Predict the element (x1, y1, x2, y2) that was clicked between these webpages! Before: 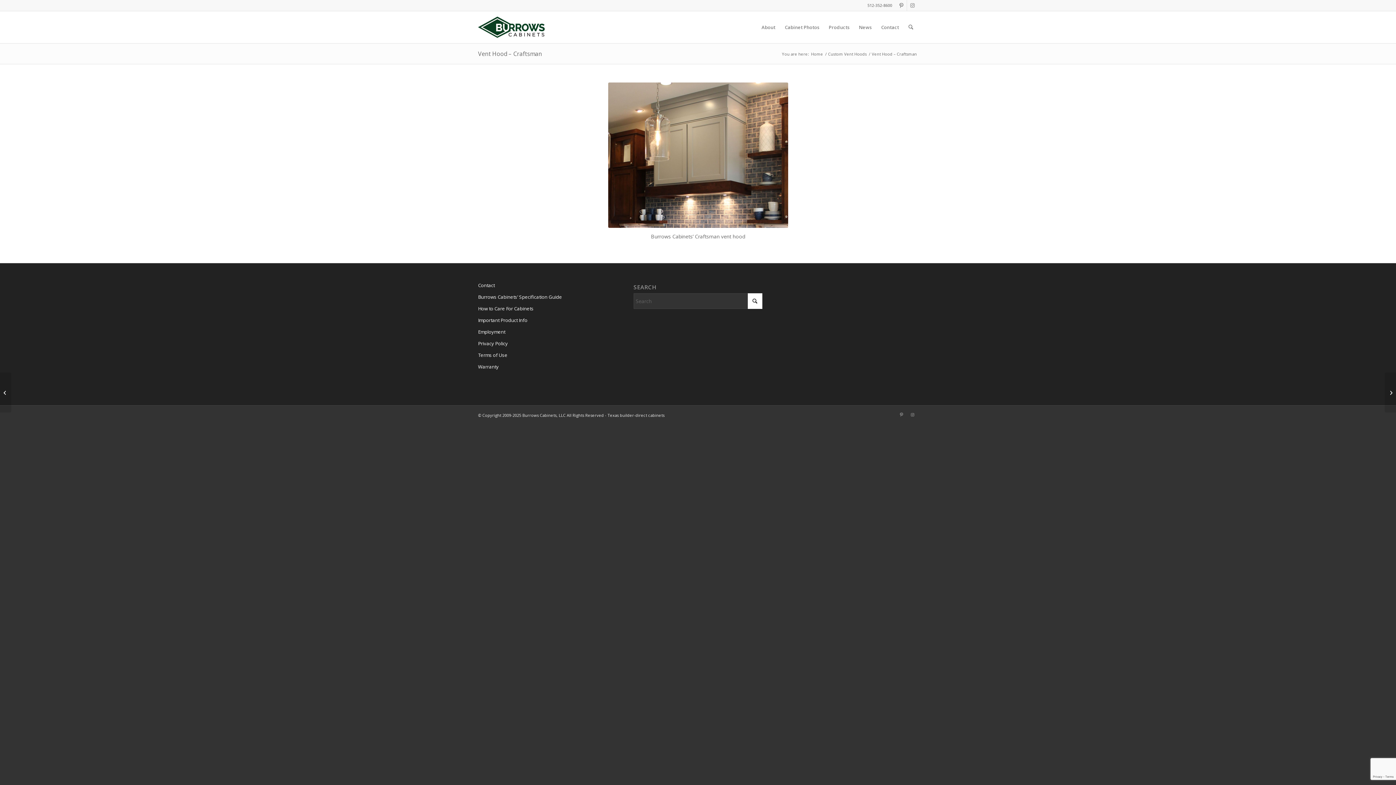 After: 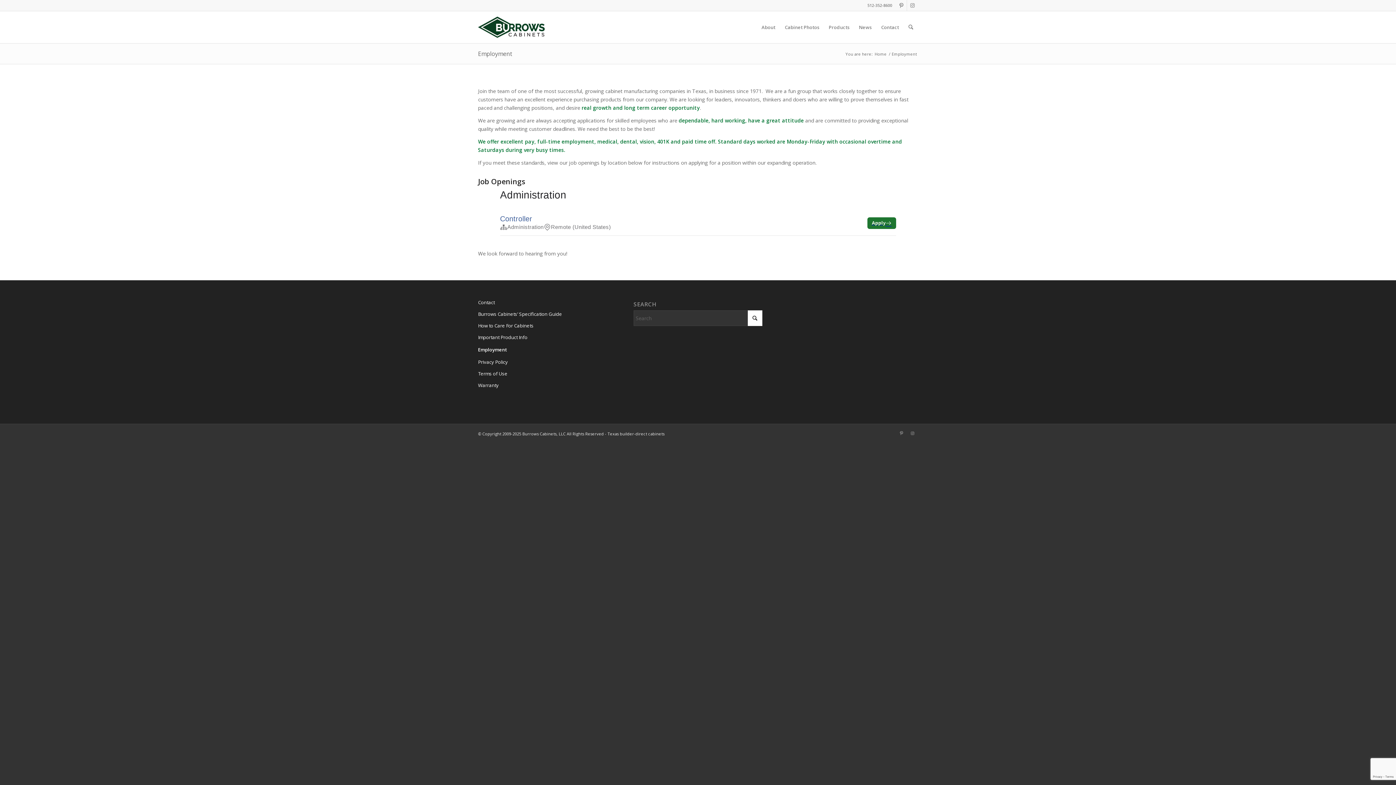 Action: bbox: (478, 326, 607, 338) label: Employment